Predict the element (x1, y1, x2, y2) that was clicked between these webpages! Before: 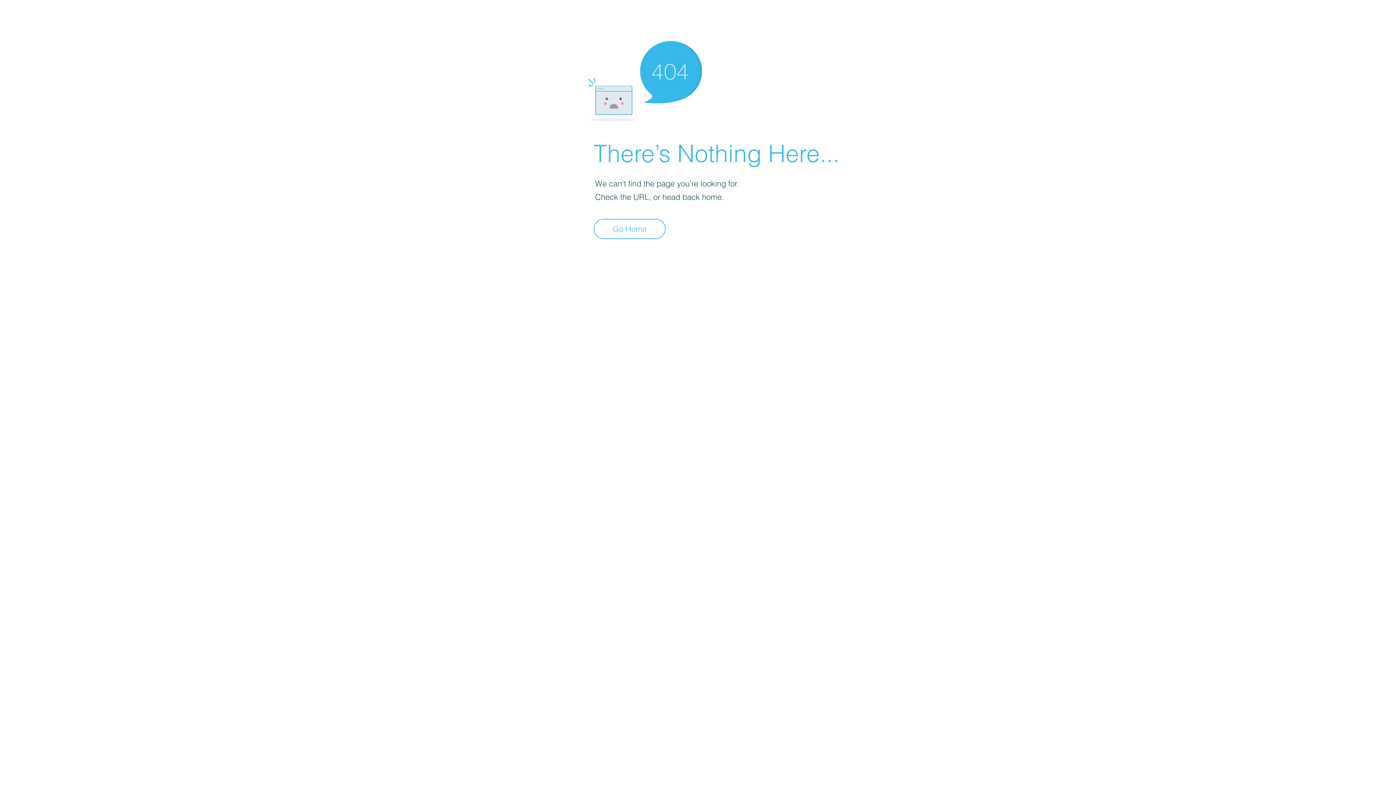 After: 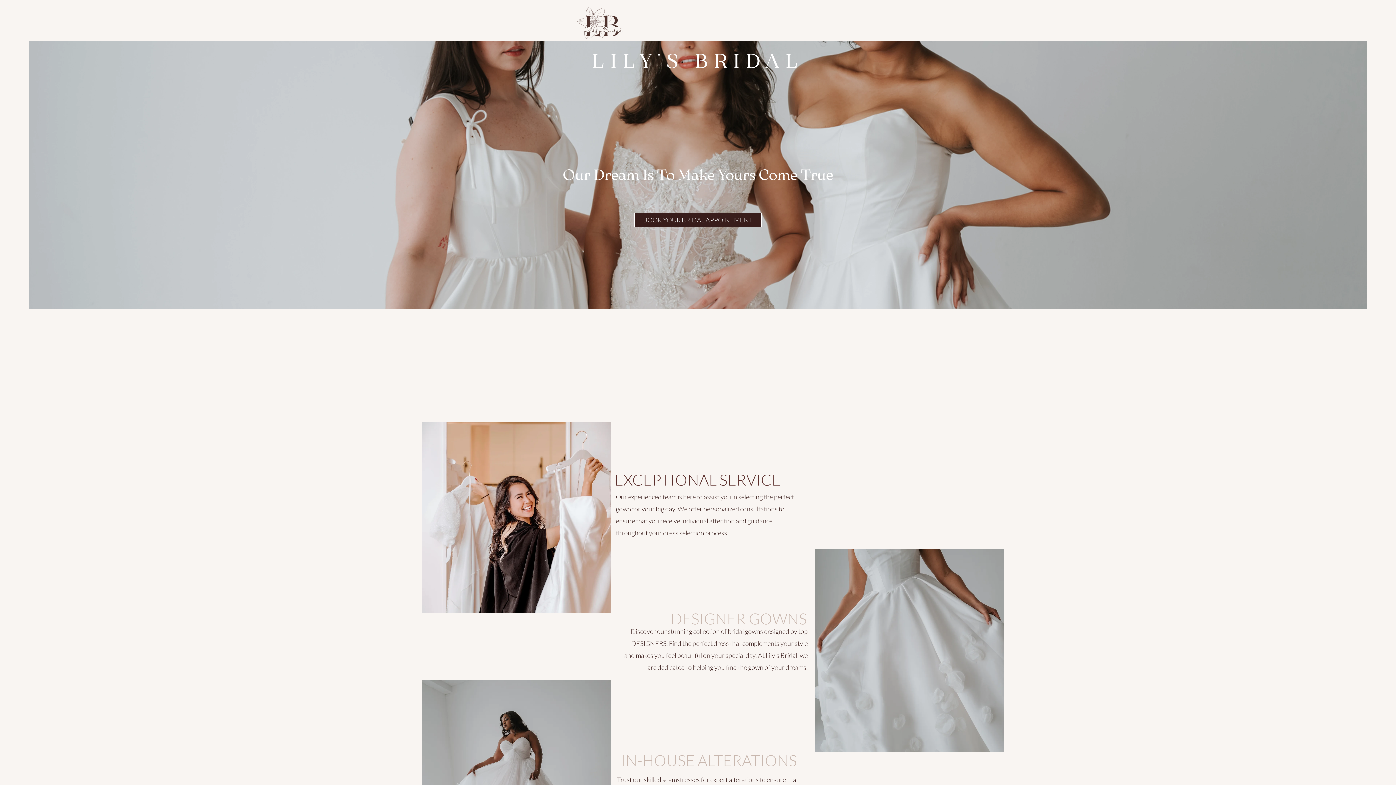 Action: bbox: (593, 218, 665, 239) label: Go Home